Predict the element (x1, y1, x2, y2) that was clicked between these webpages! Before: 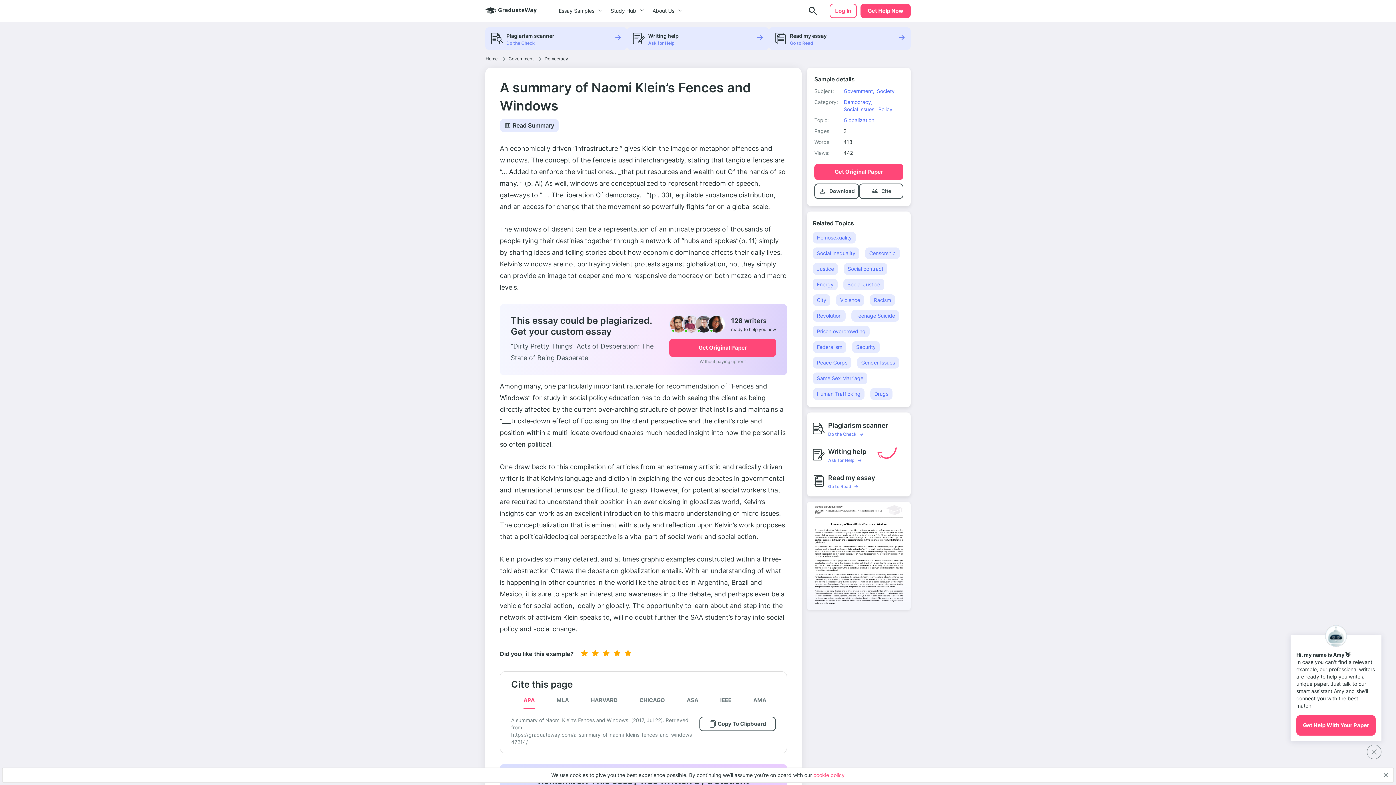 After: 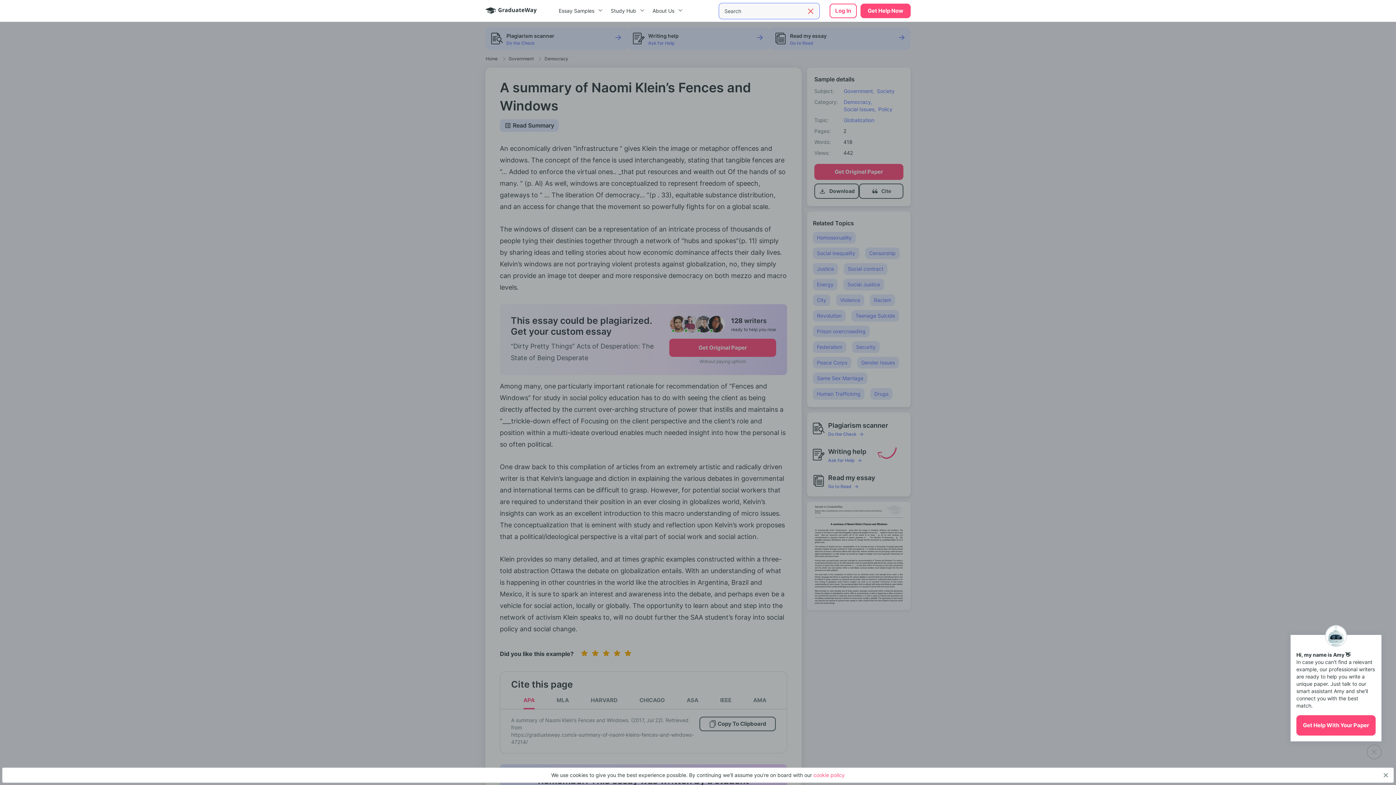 Action: bbox: (806, 4, 819, 17)